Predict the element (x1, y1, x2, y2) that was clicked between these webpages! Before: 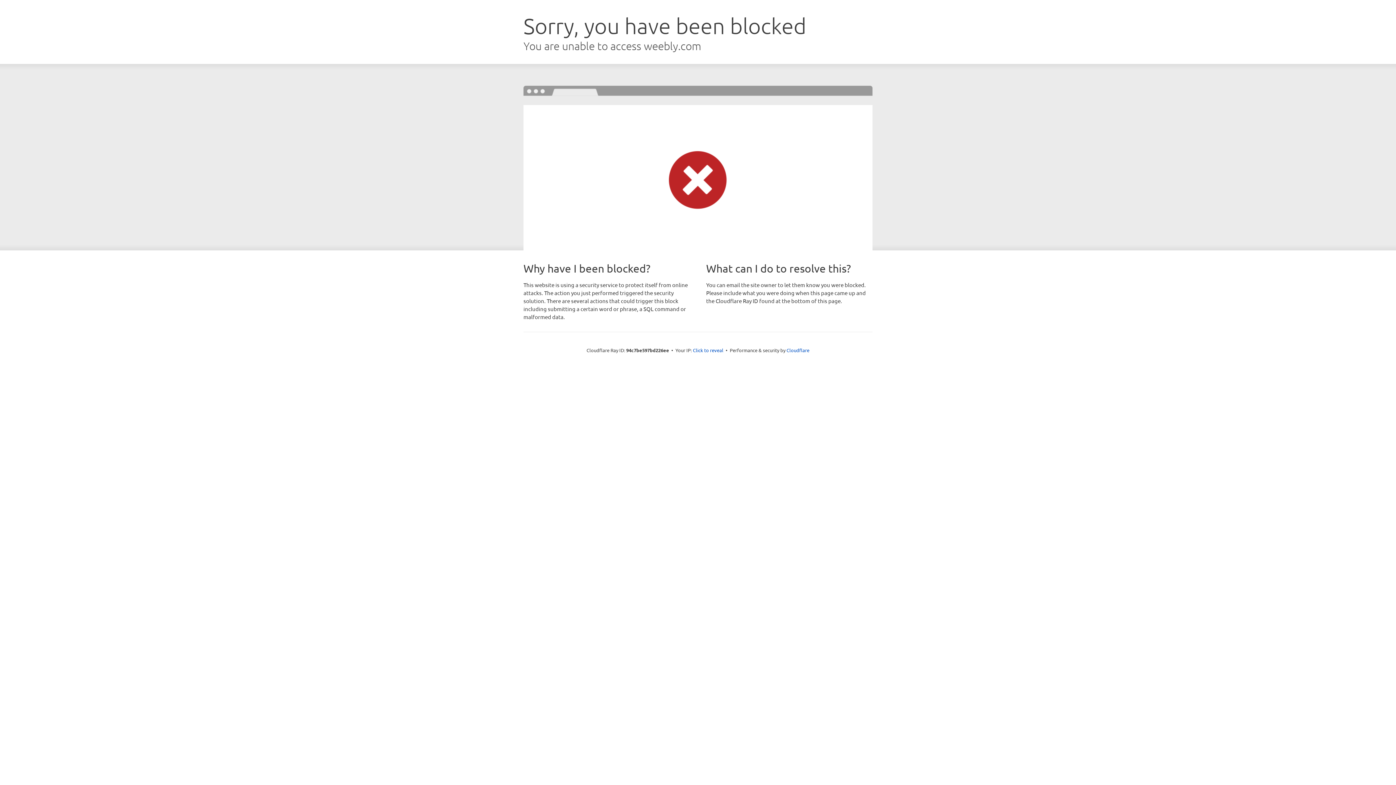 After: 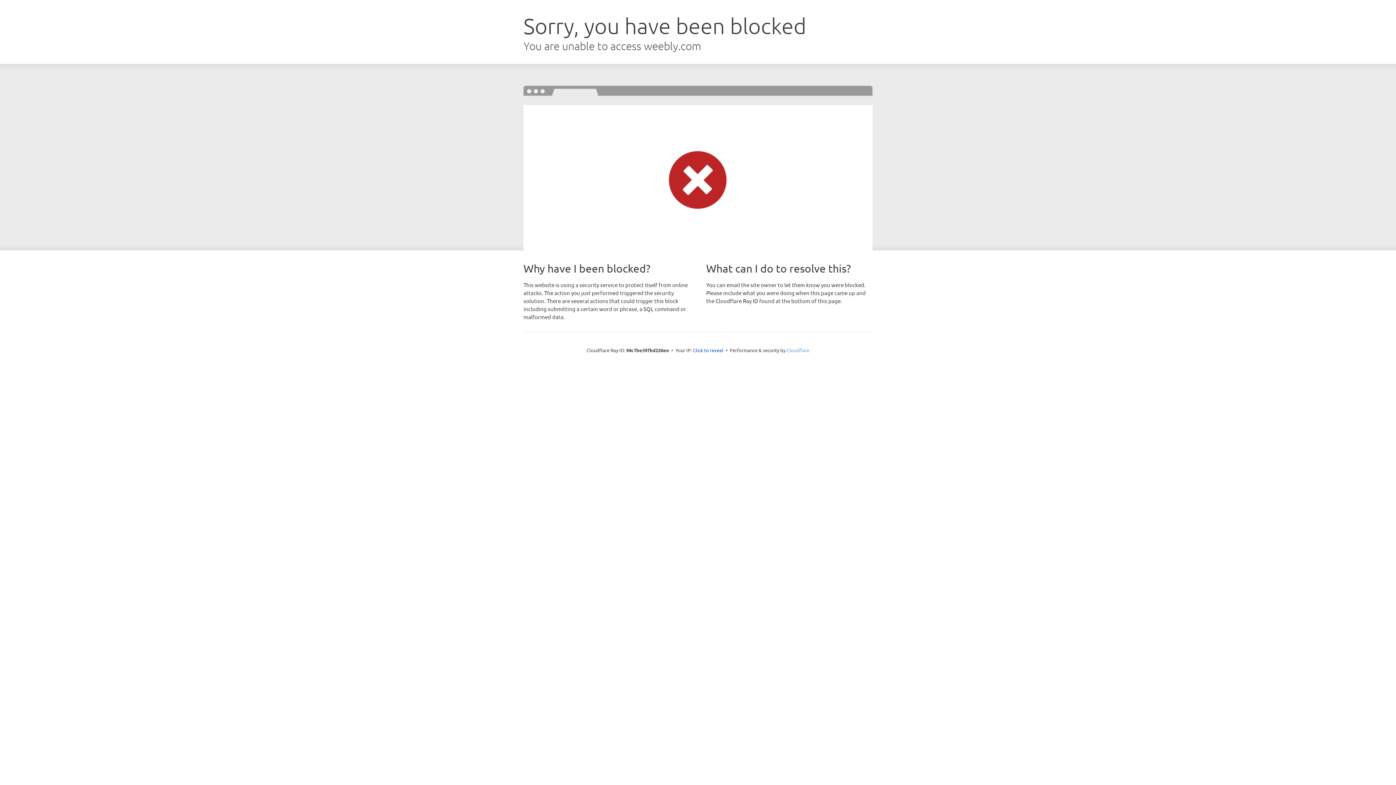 Action: label: Cloudflare bbox: (786, 347, 809, 353)